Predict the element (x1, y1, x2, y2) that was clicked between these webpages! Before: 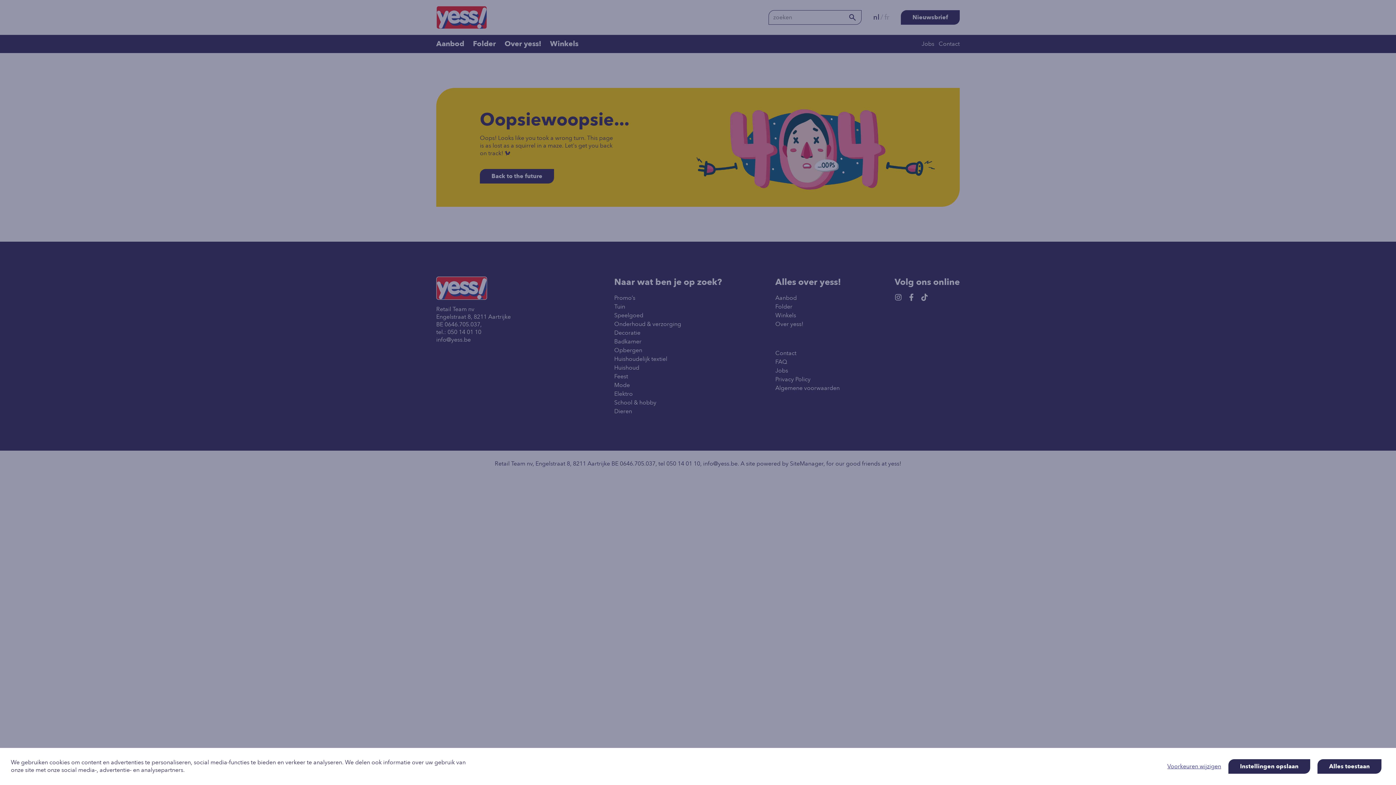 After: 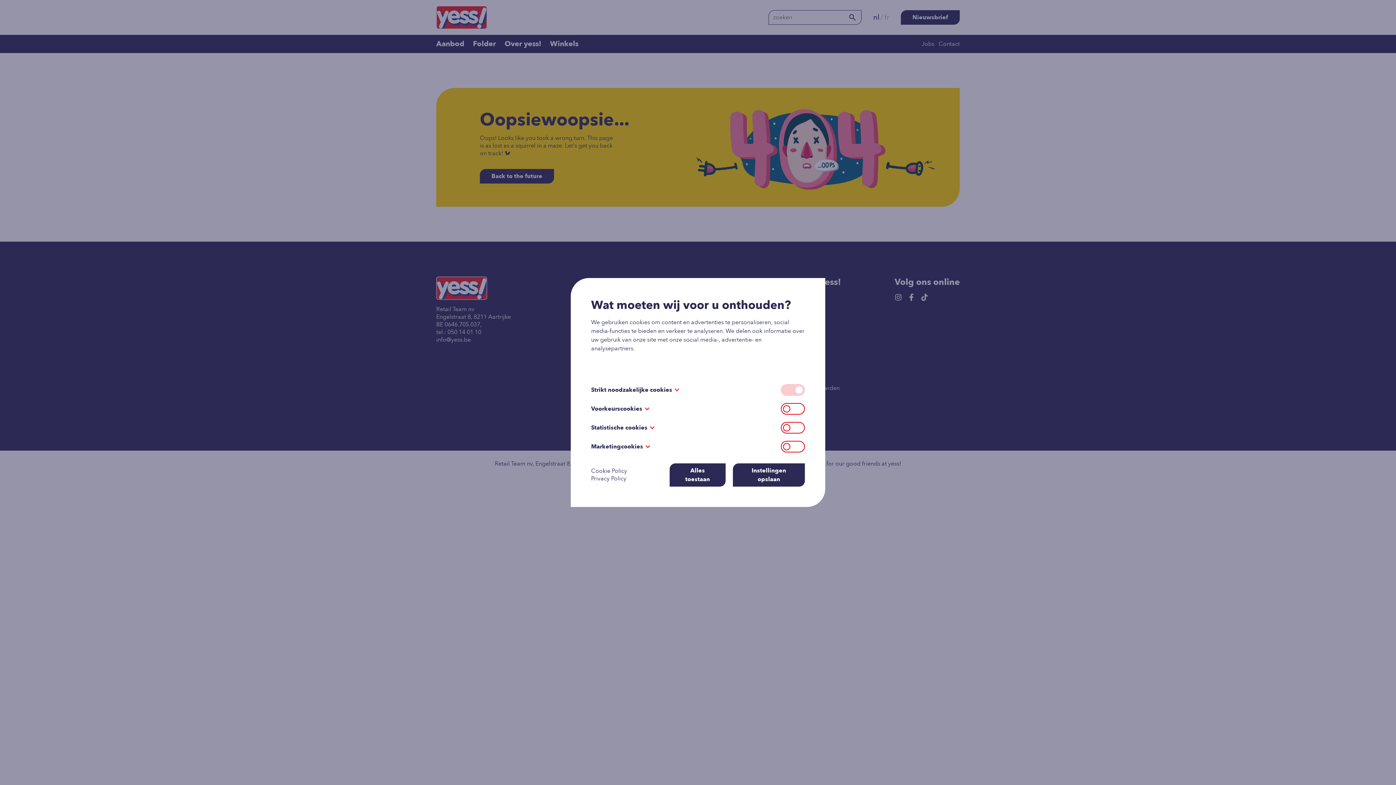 Action: label: Voorkeuren wijzigen bbox: (1167, 763, 1225, 770)